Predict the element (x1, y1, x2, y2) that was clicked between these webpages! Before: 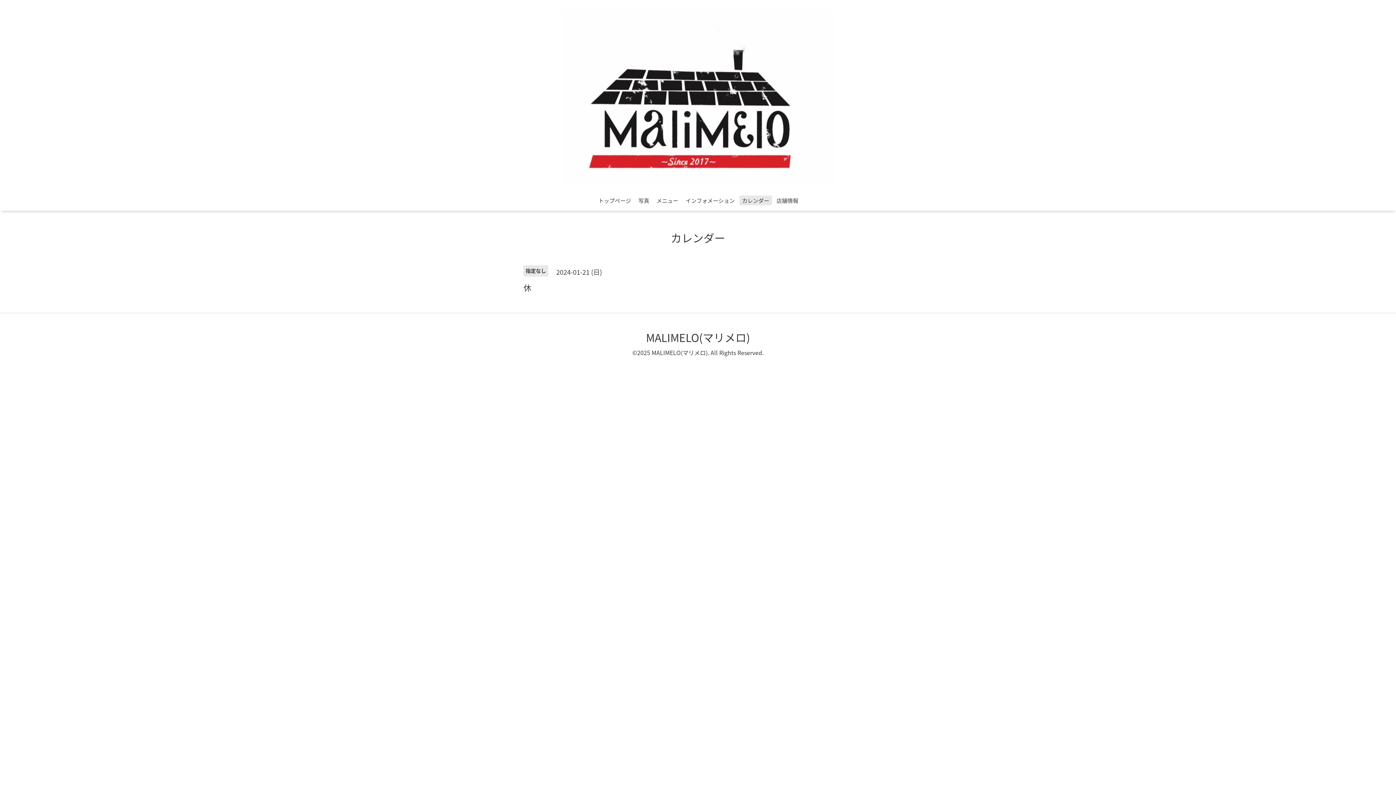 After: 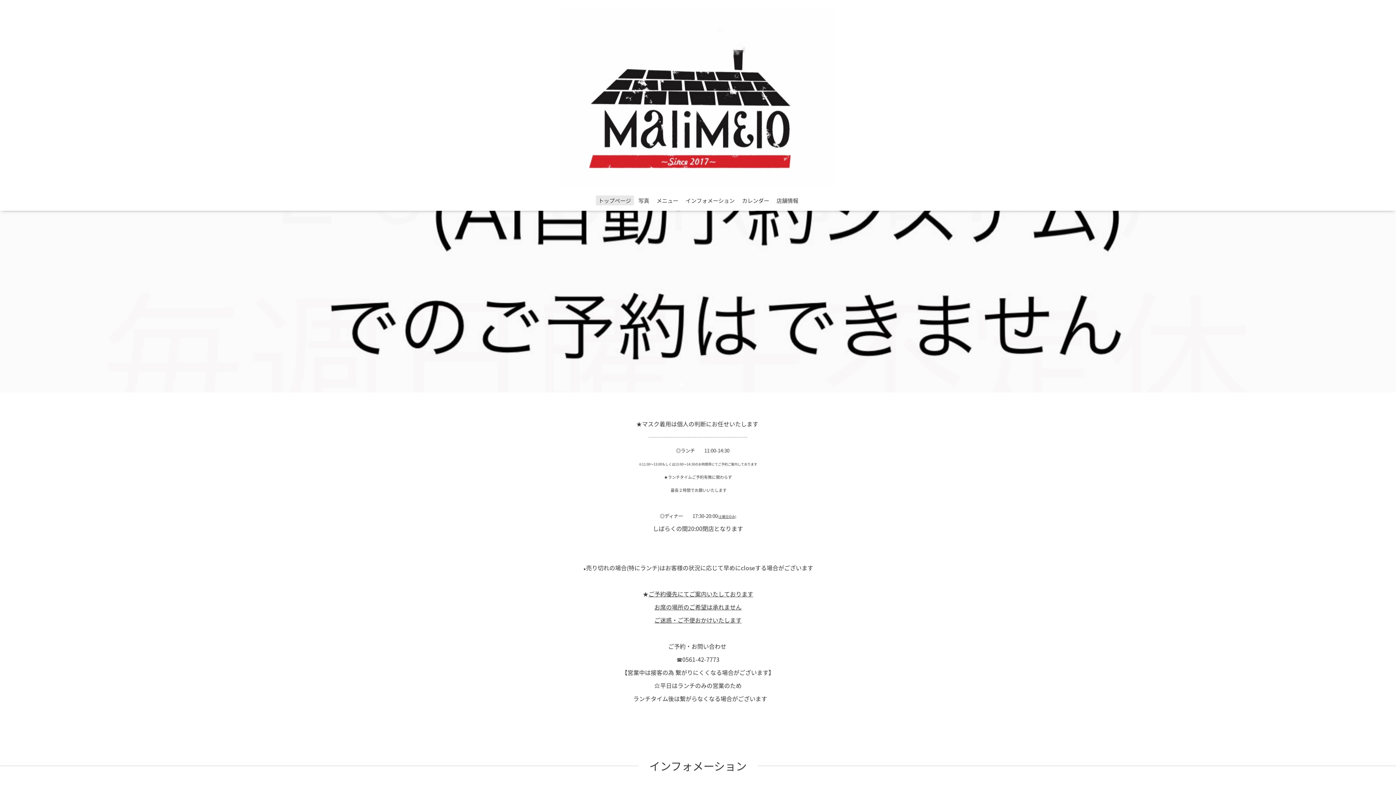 Action: label: MALIMELO(マリメロ) bbox: (651, 348, 707, 357)